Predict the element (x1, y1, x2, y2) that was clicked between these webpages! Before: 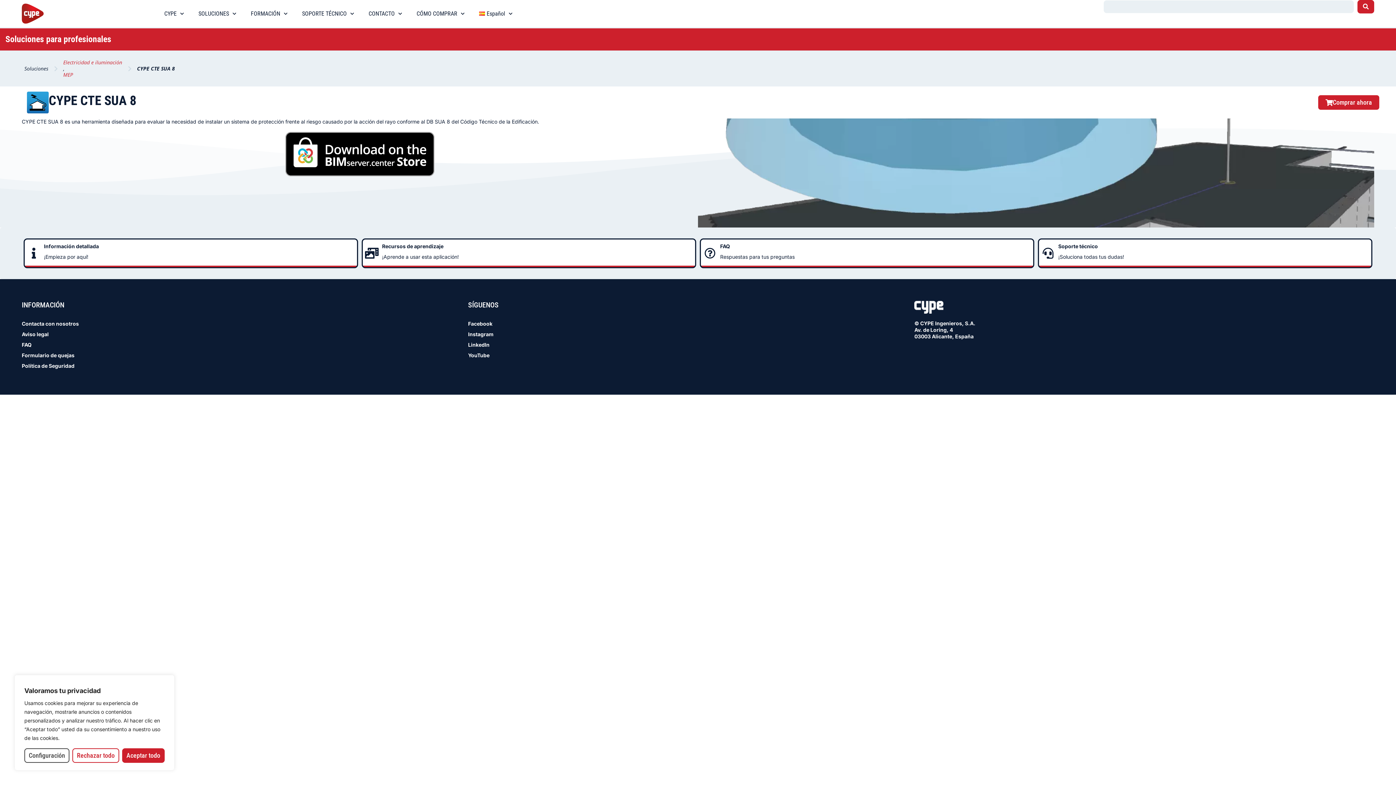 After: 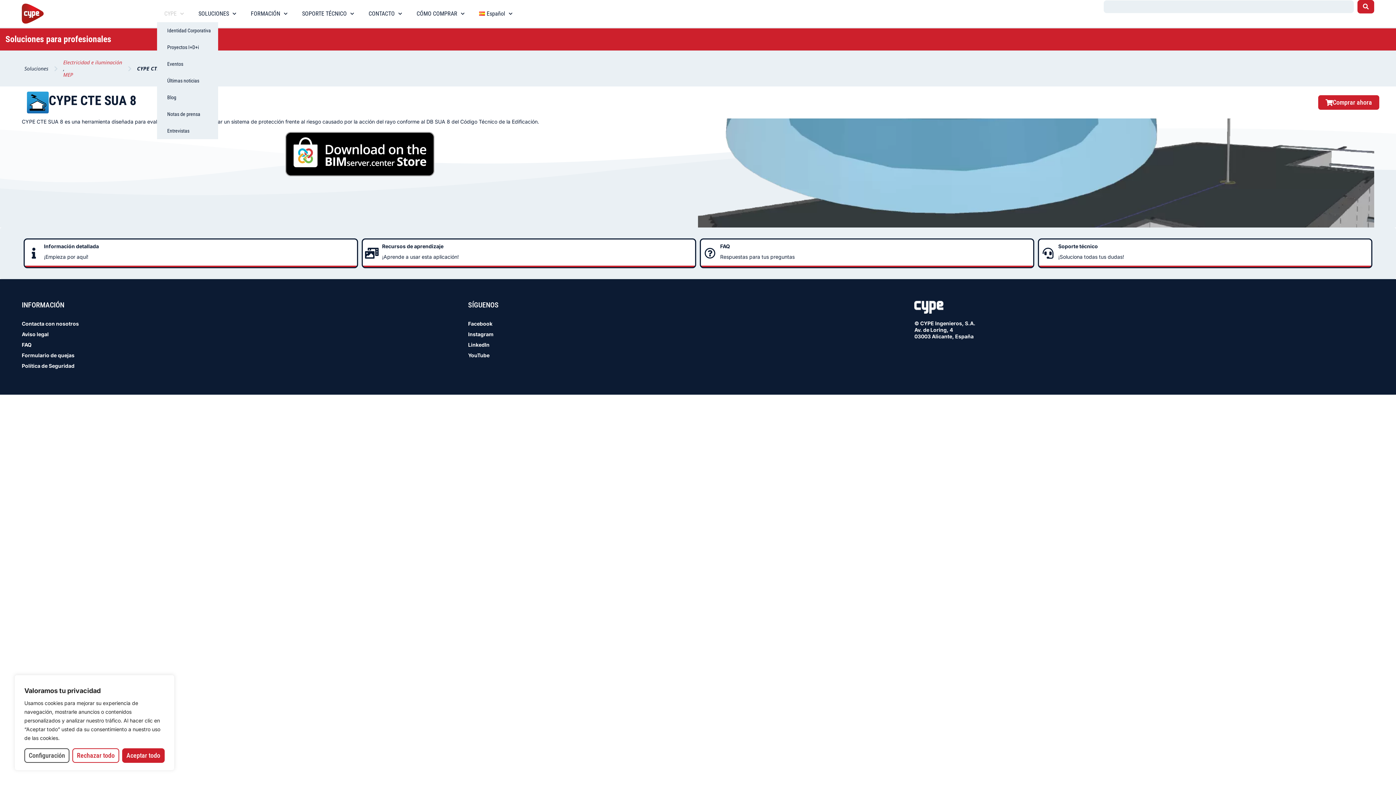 Action: bbox: (157, 5, 191, 22) label: CYPE